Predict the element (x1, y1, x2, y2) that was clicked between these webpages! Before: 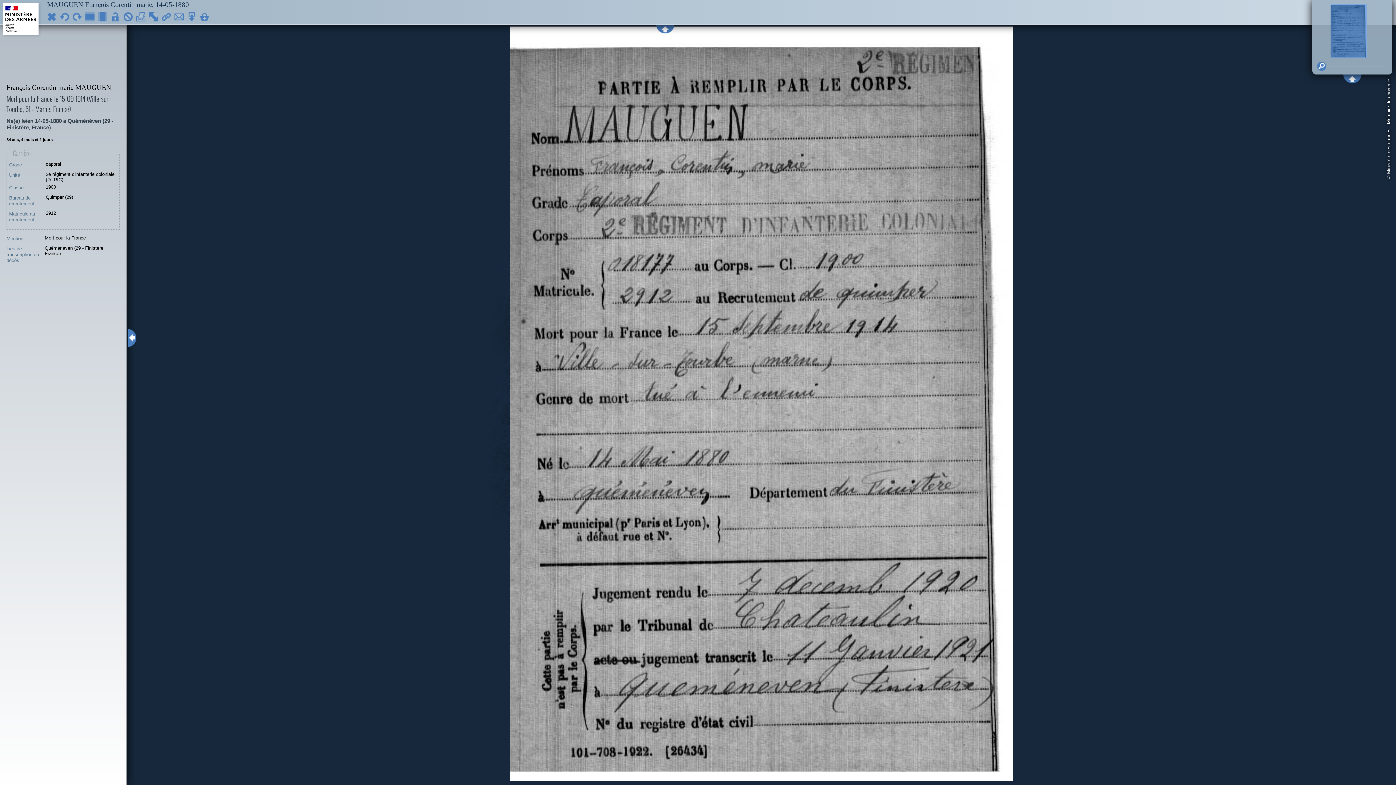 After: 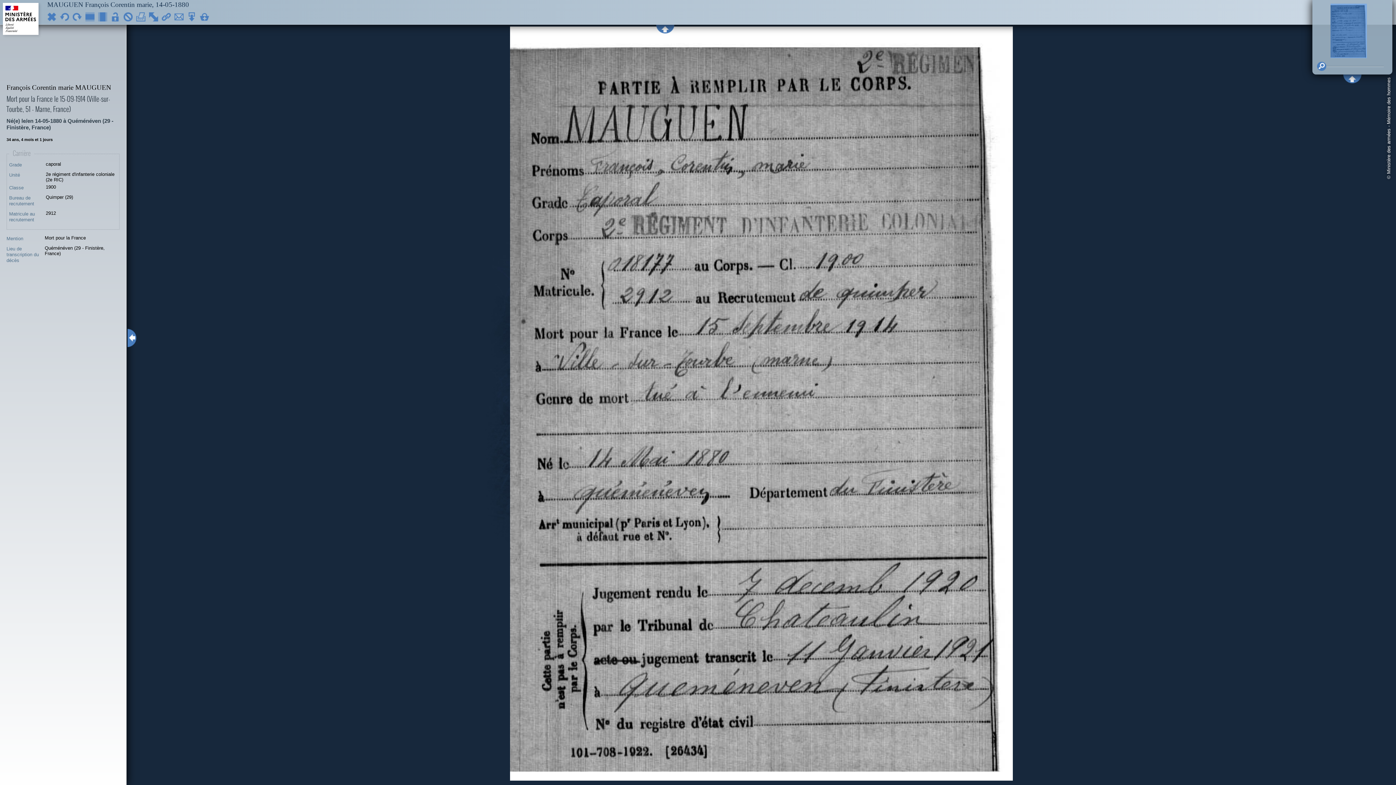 Action: bbox: (2, 2, 38, 34)